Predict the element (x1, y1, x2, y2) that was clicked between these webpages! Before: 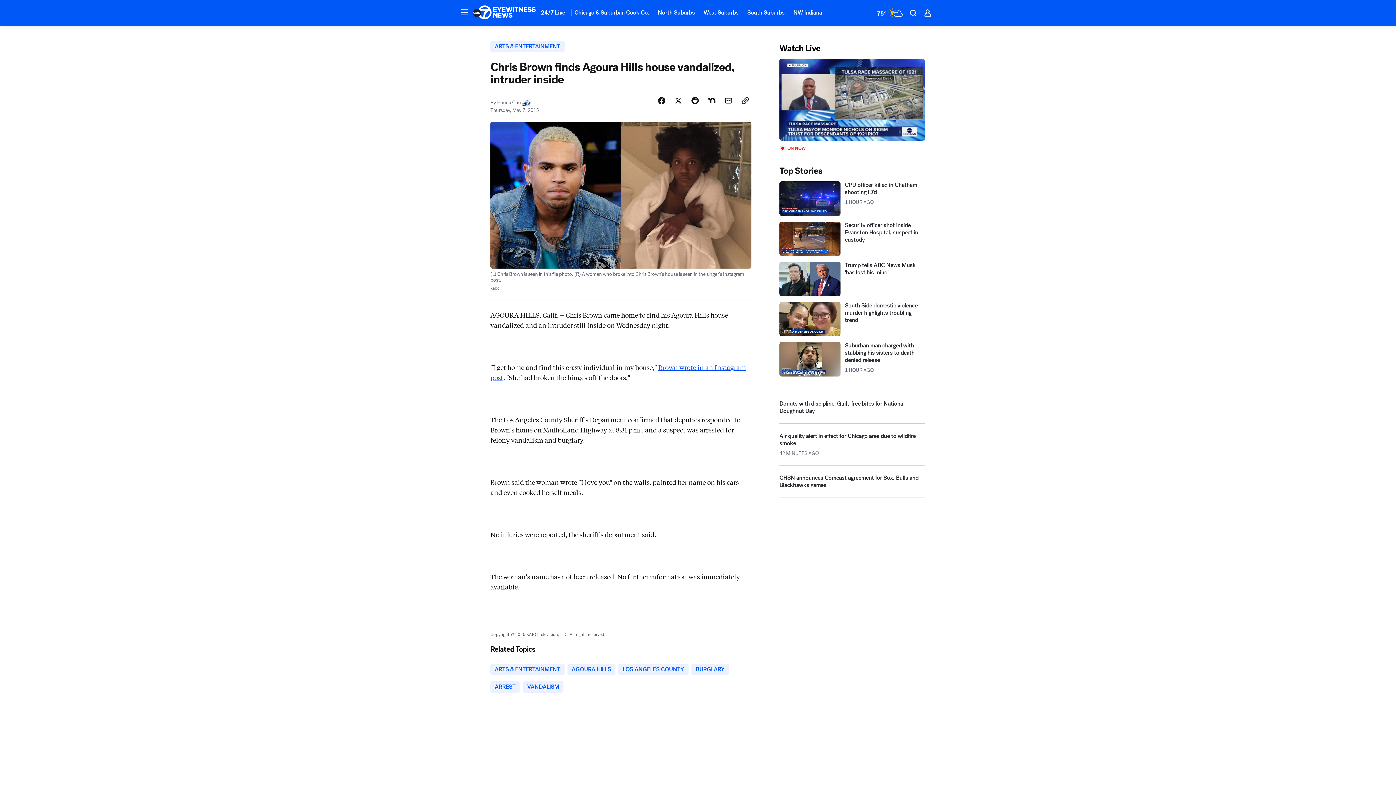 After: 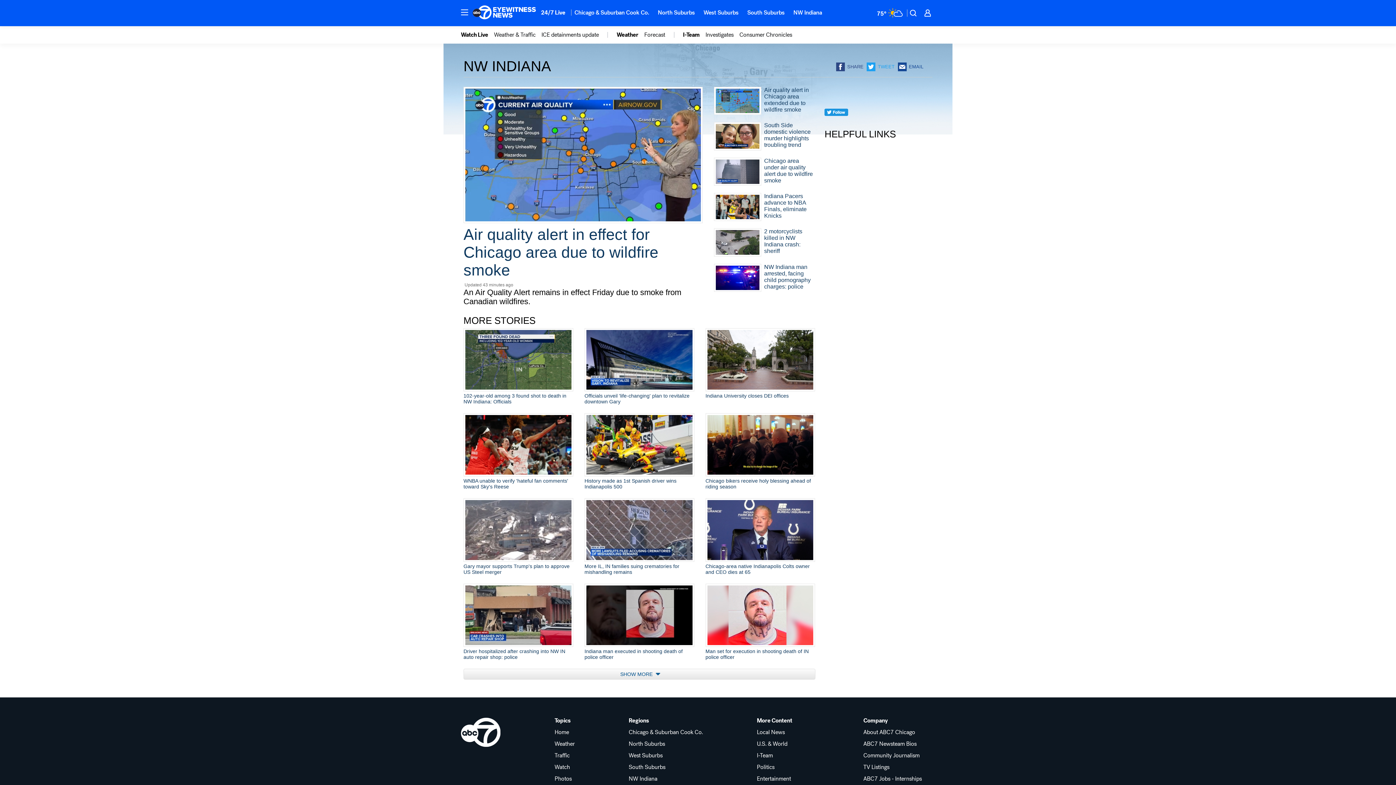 Action: label: NW Indiana bbox: (789, 4, 826, 20)